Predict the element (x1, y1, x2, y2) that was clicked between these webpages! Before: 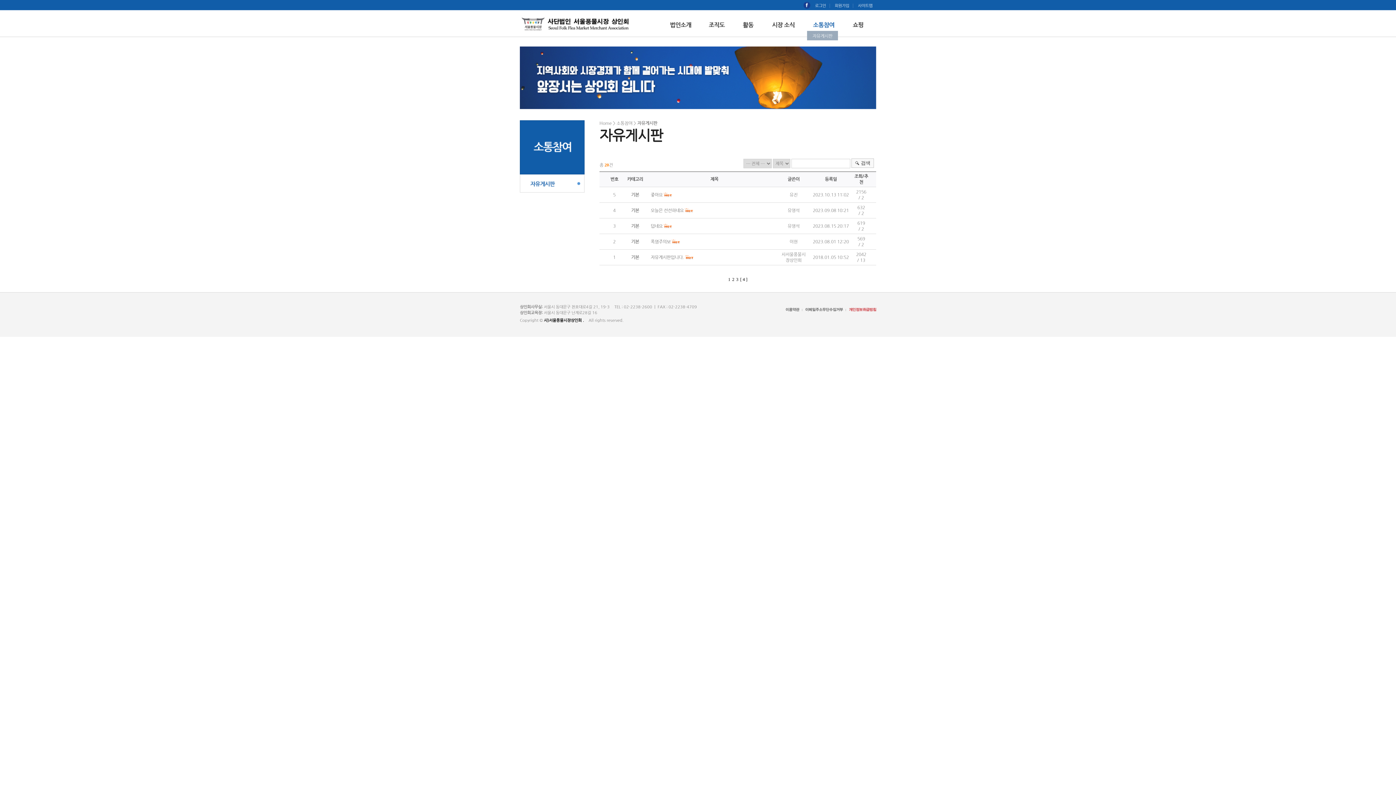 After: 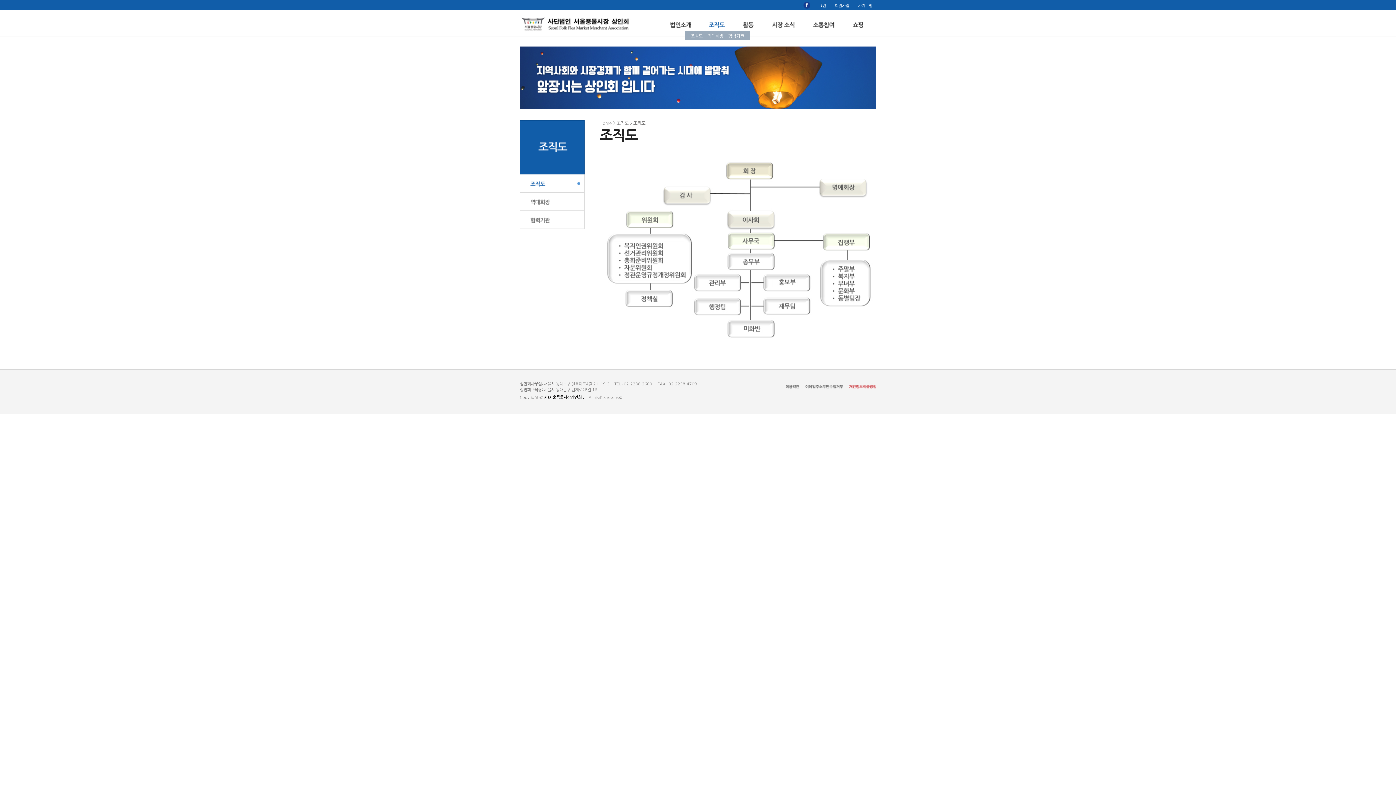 Action: bbox: (709, 21, 725, 26)